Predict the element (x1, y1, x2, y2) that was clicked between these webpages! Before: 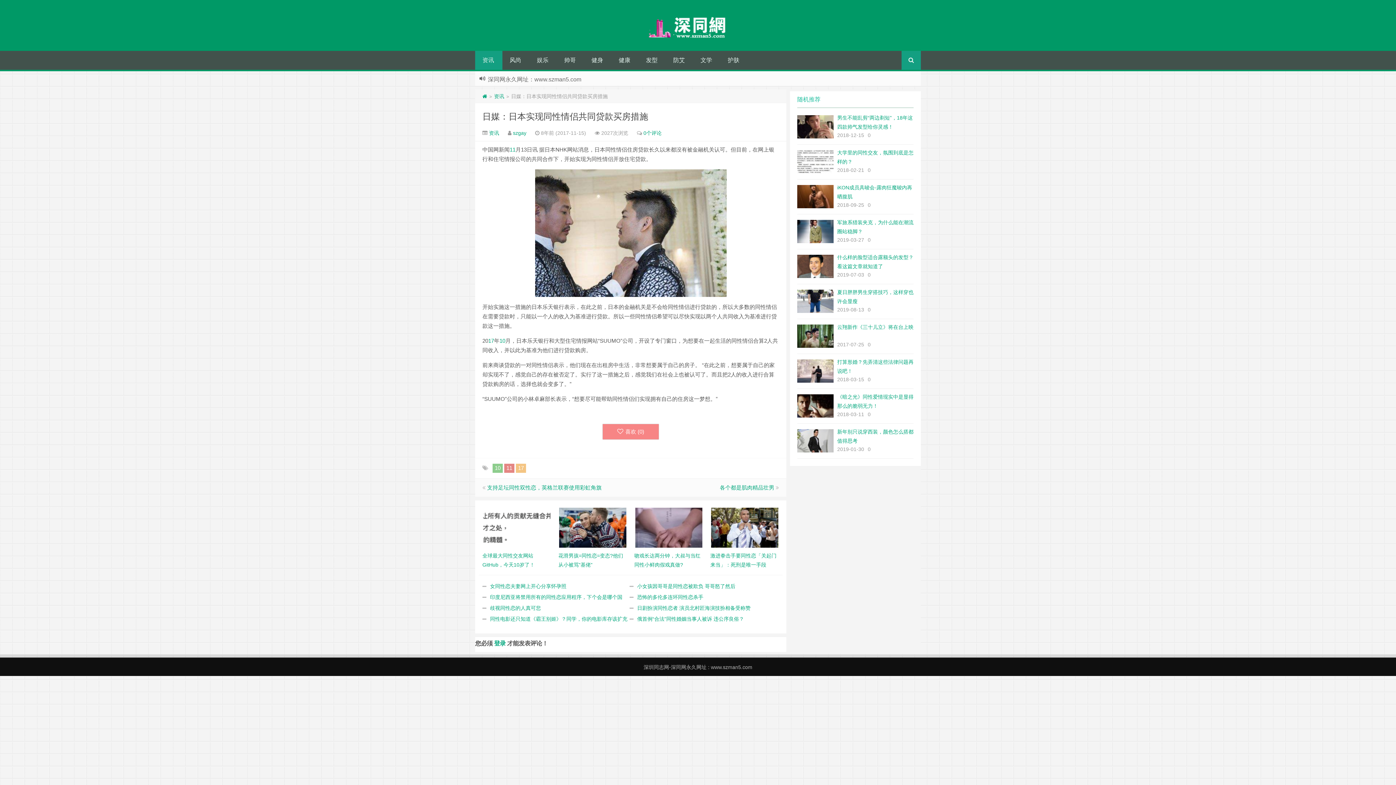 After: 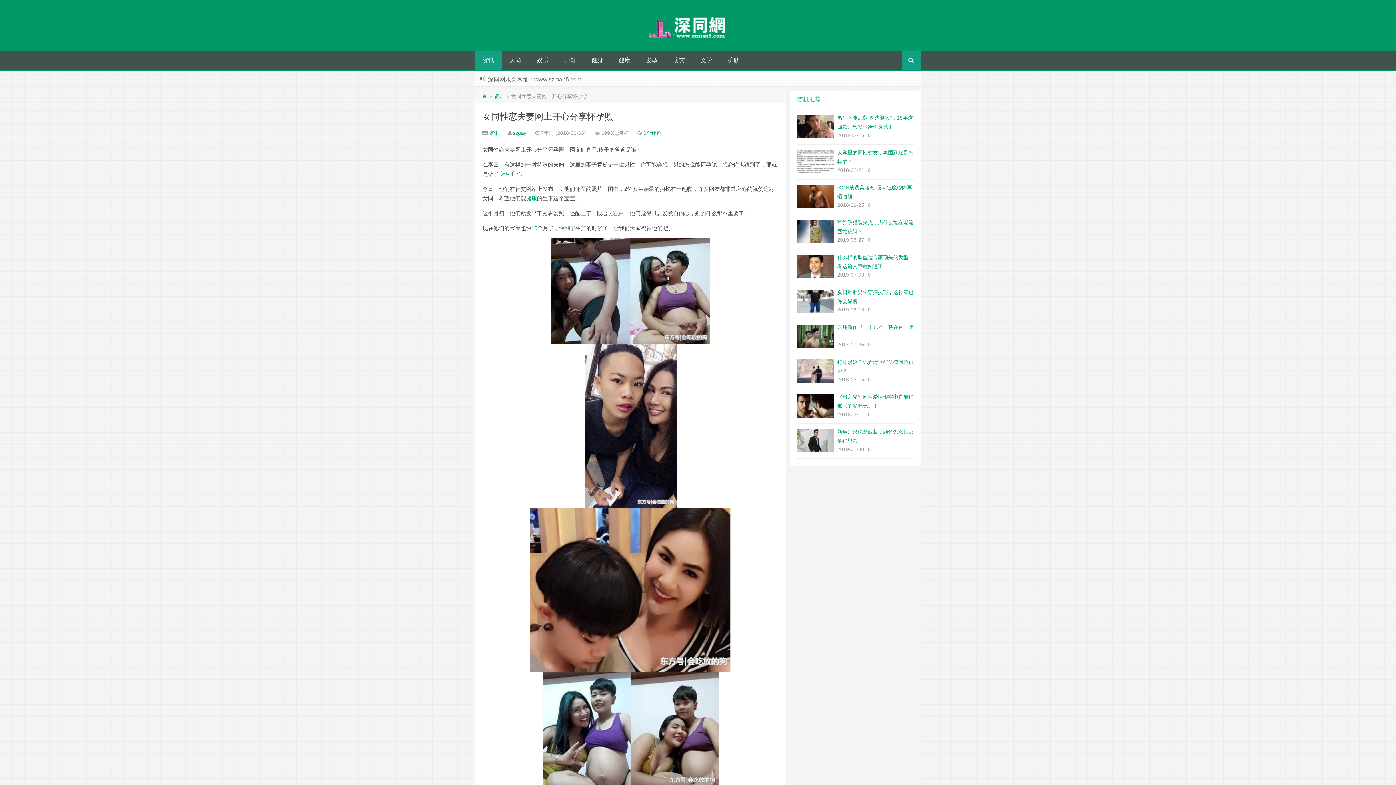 Action: bbox: (486, 583, 566, 589) label: 女同性恋夫妻网上开心分享怀孕照